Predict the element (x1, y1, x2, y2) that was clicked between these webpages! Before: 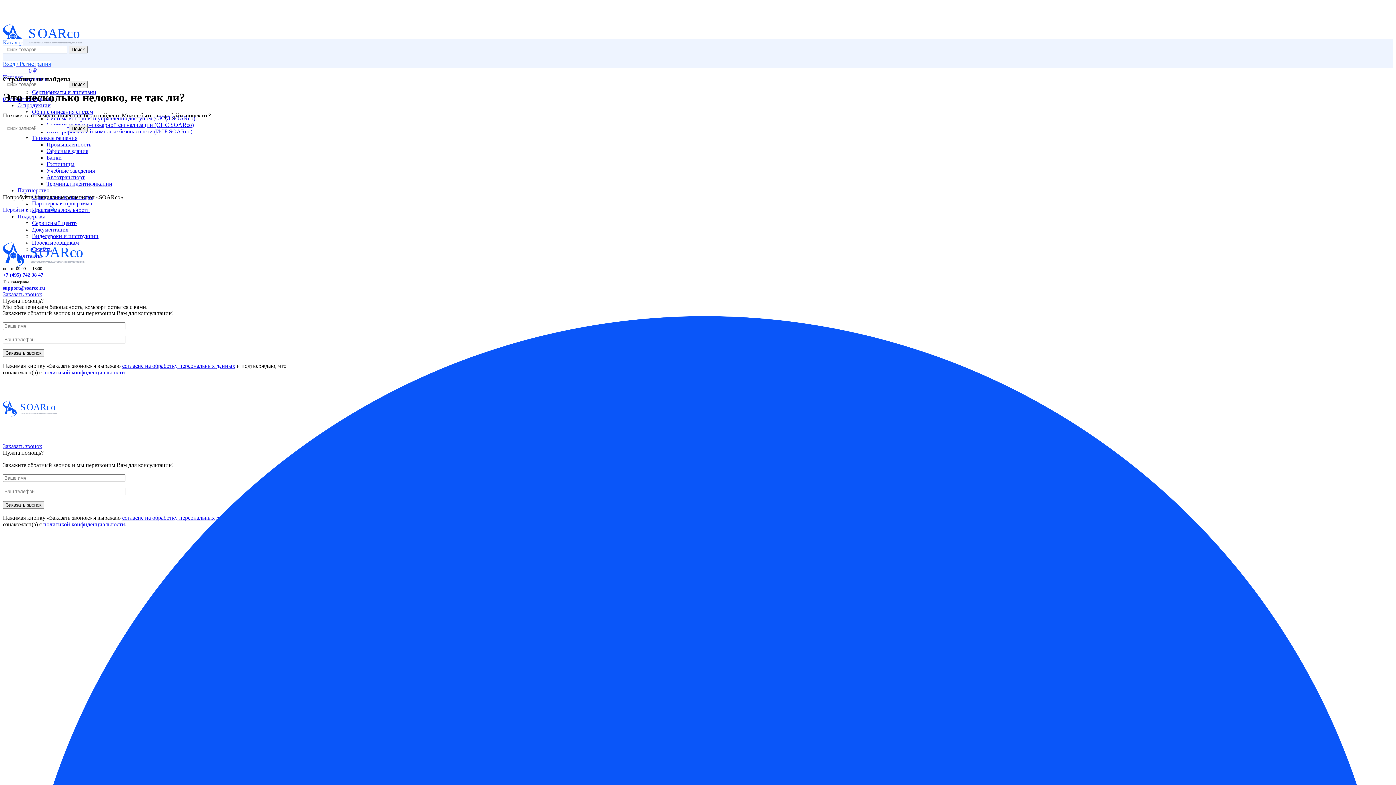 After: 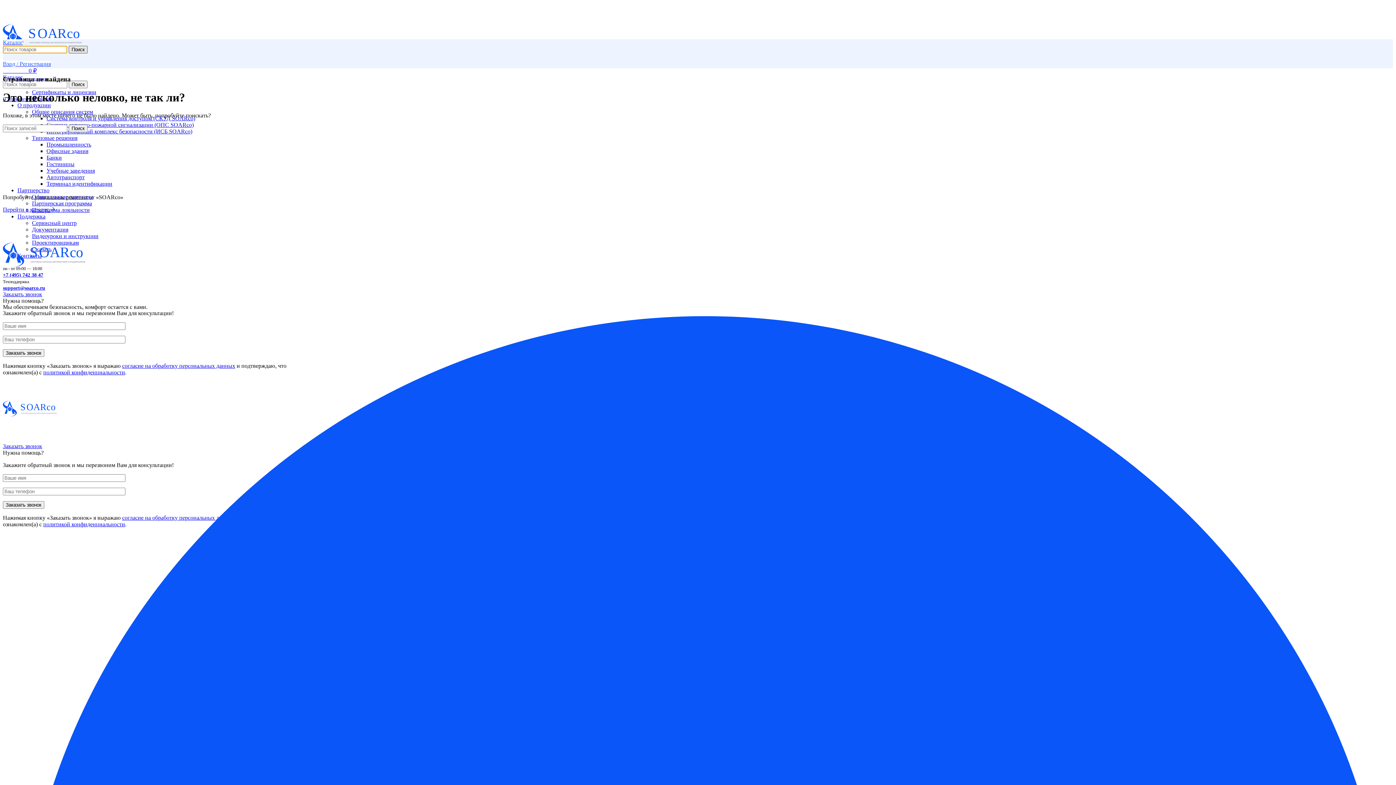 Action: label: Поиск bbox: (68, 45, 87, 53)